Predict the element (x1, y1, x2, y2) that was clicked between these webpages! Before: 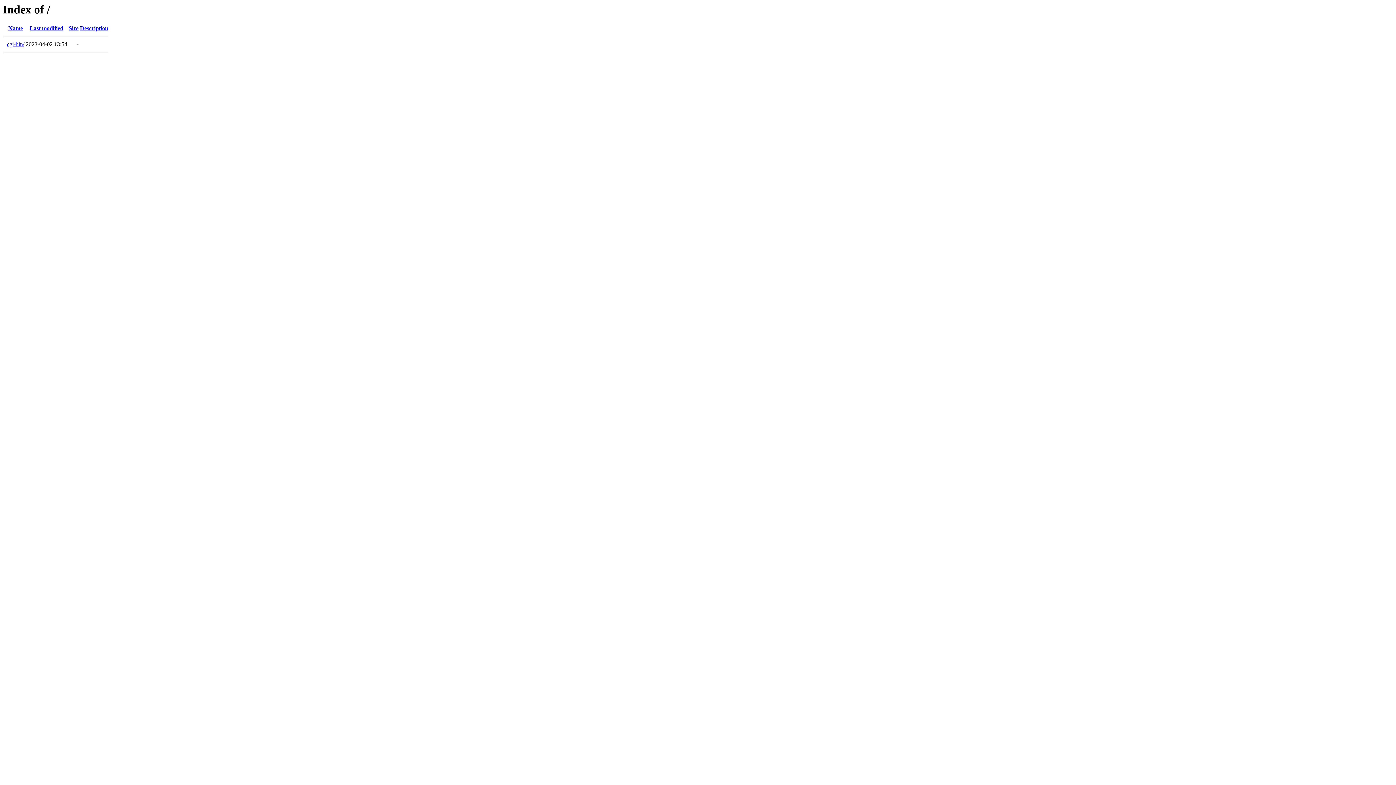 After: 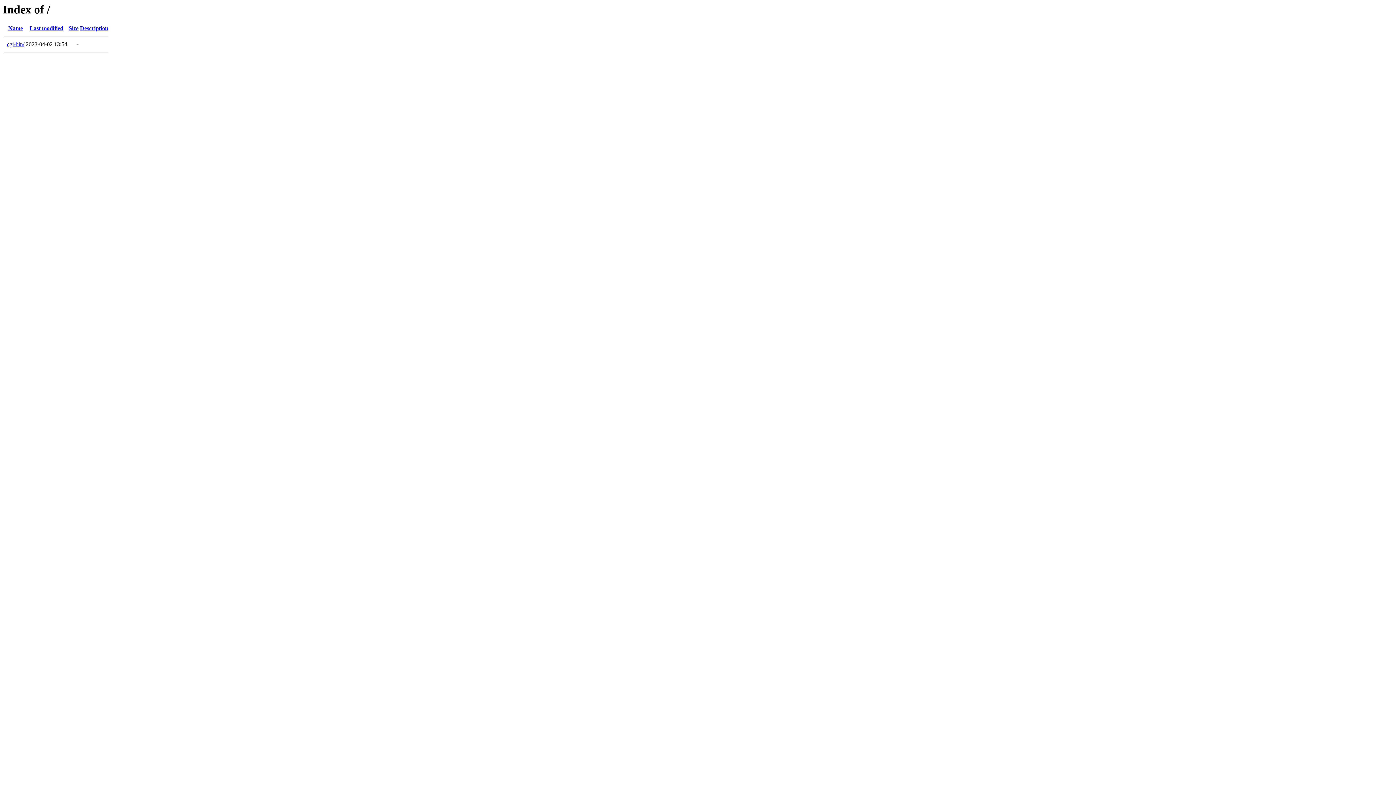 Action: bbox: (8, 25, 22, 31) label: Name